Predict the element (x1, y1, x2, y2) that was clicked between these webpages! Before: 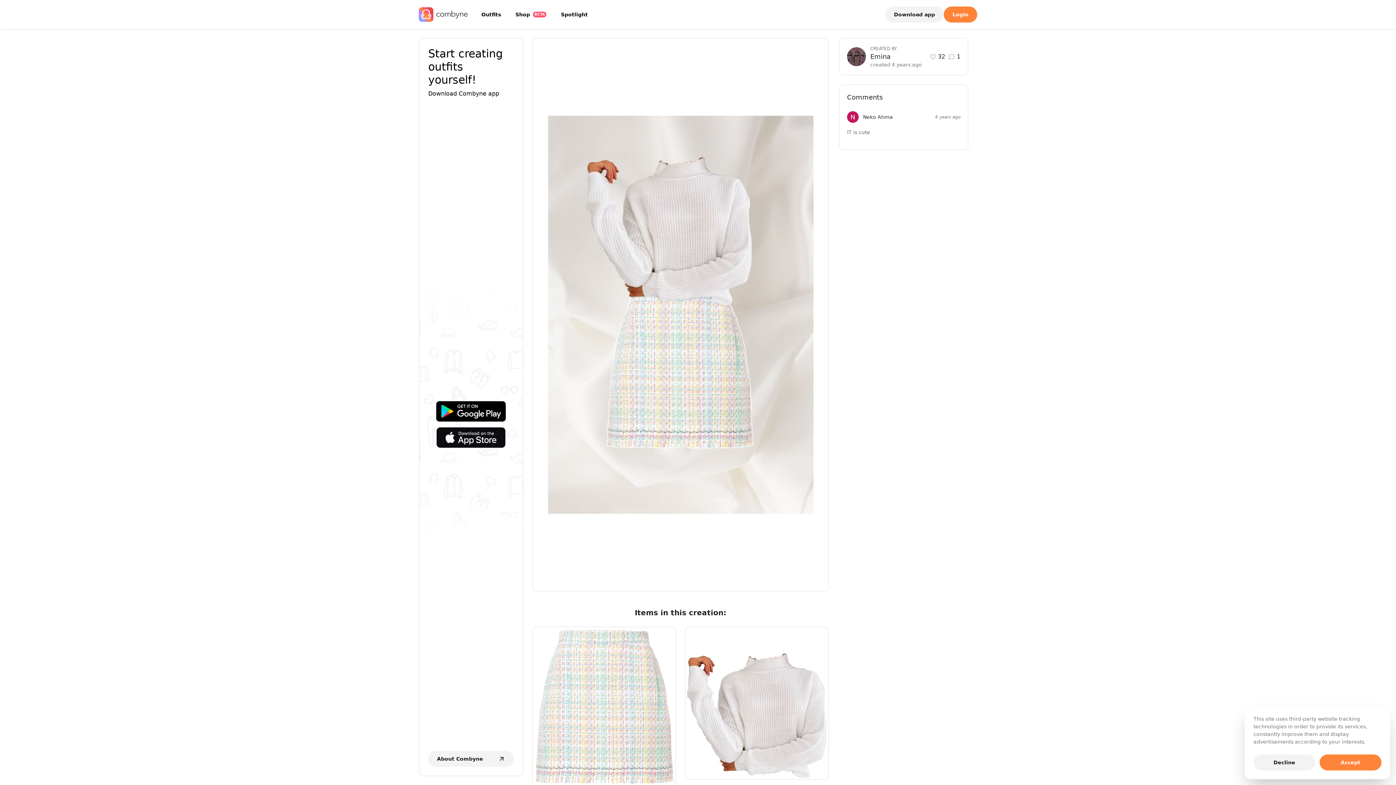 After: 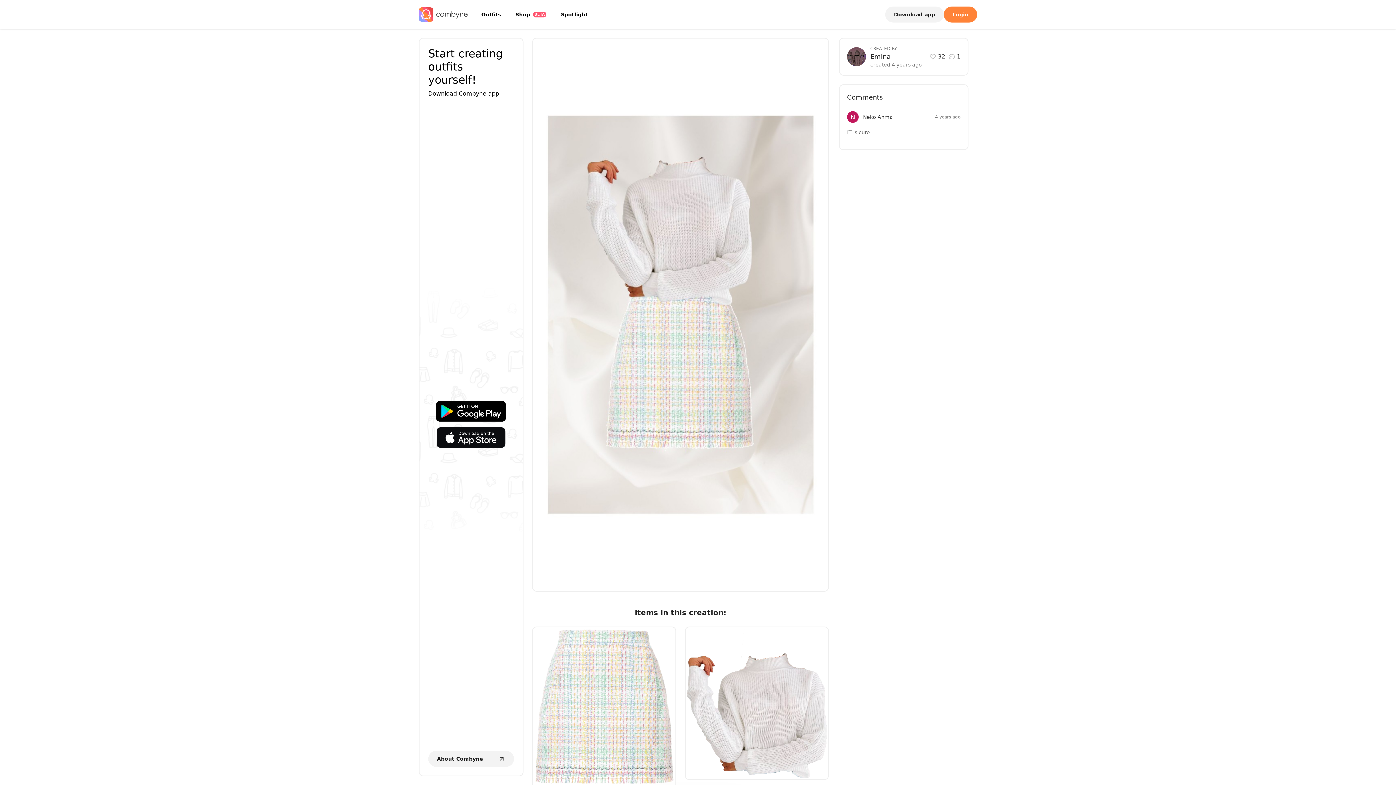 Action: label: Decline bbox: (1253, 754, 1315, 770)